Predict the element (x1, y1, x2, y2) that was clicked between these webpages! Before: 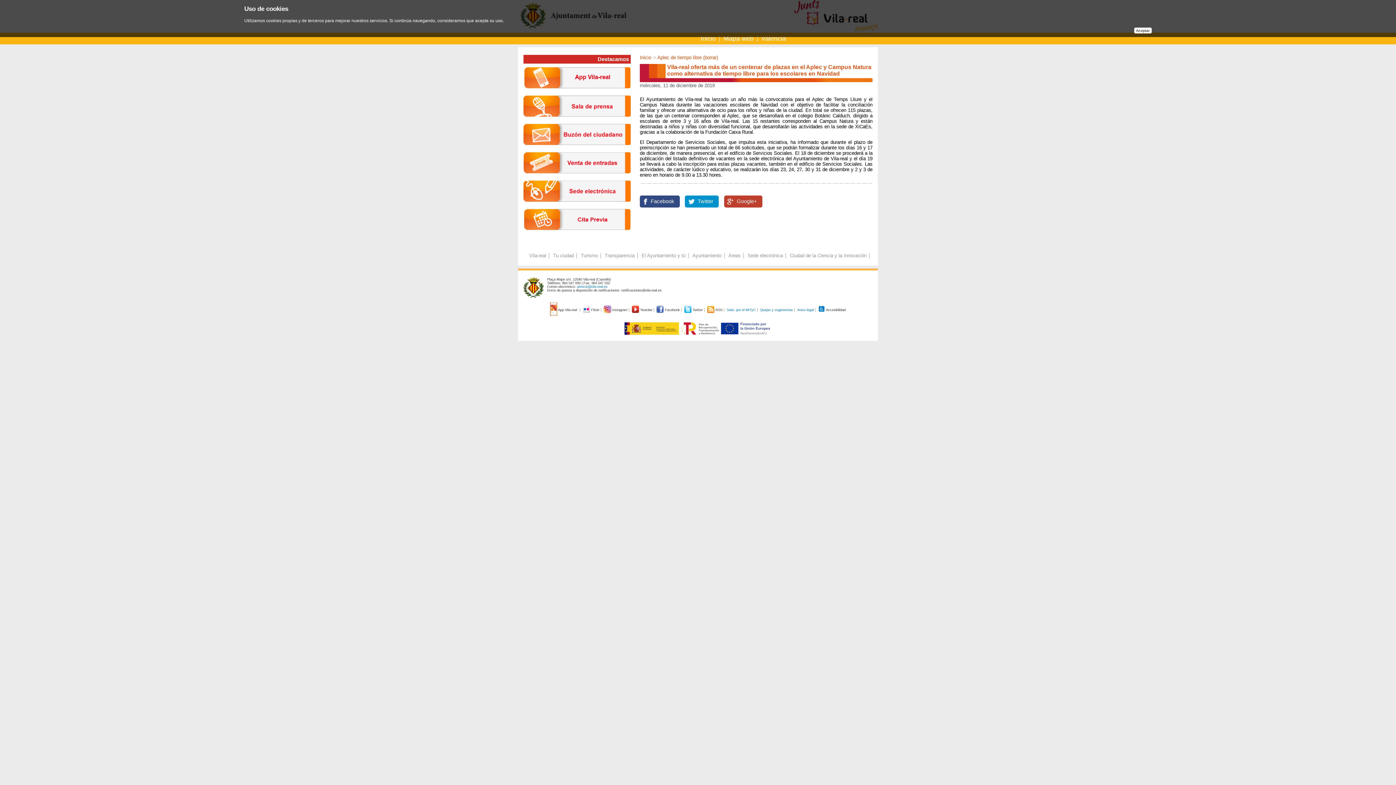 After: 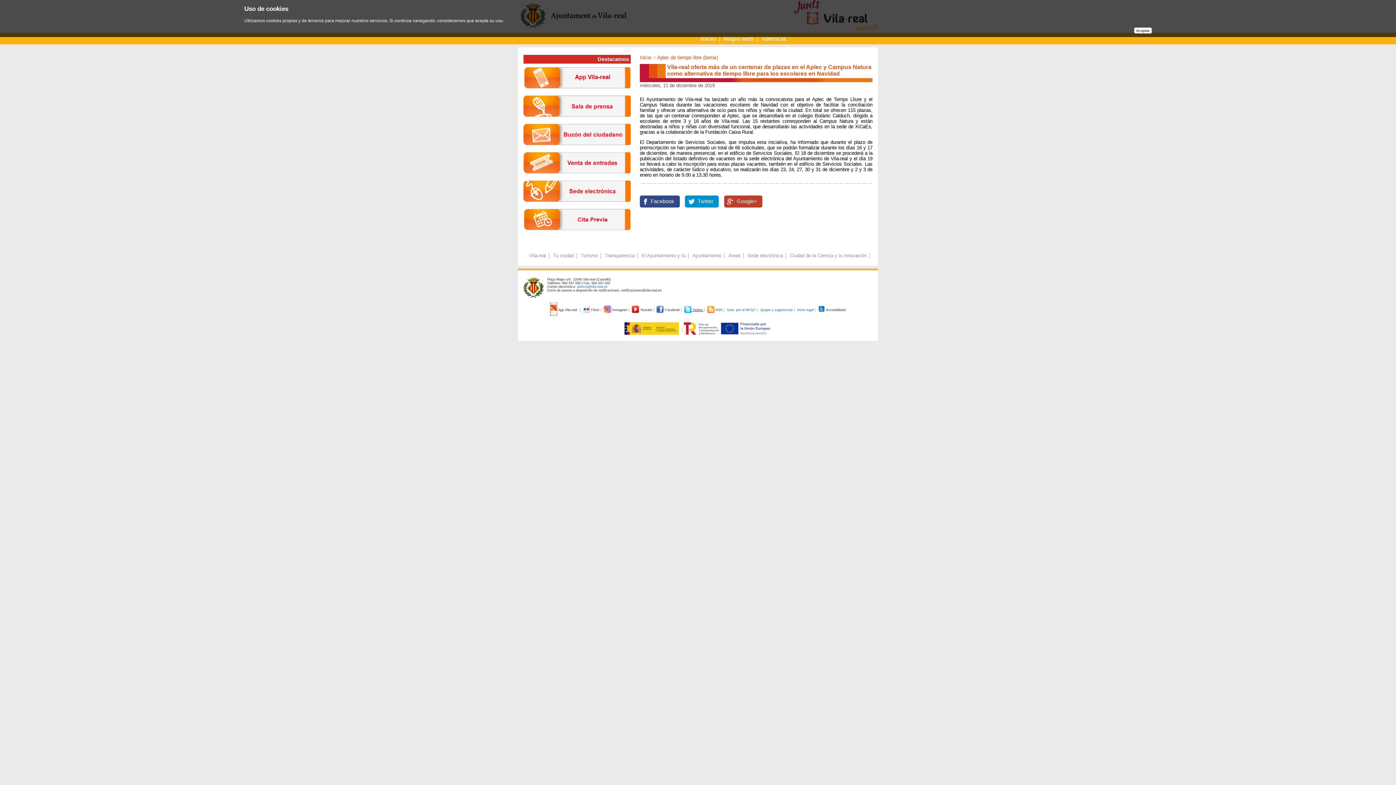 Action: label:  Twitter  bbox: (684, 308, 704, 311)